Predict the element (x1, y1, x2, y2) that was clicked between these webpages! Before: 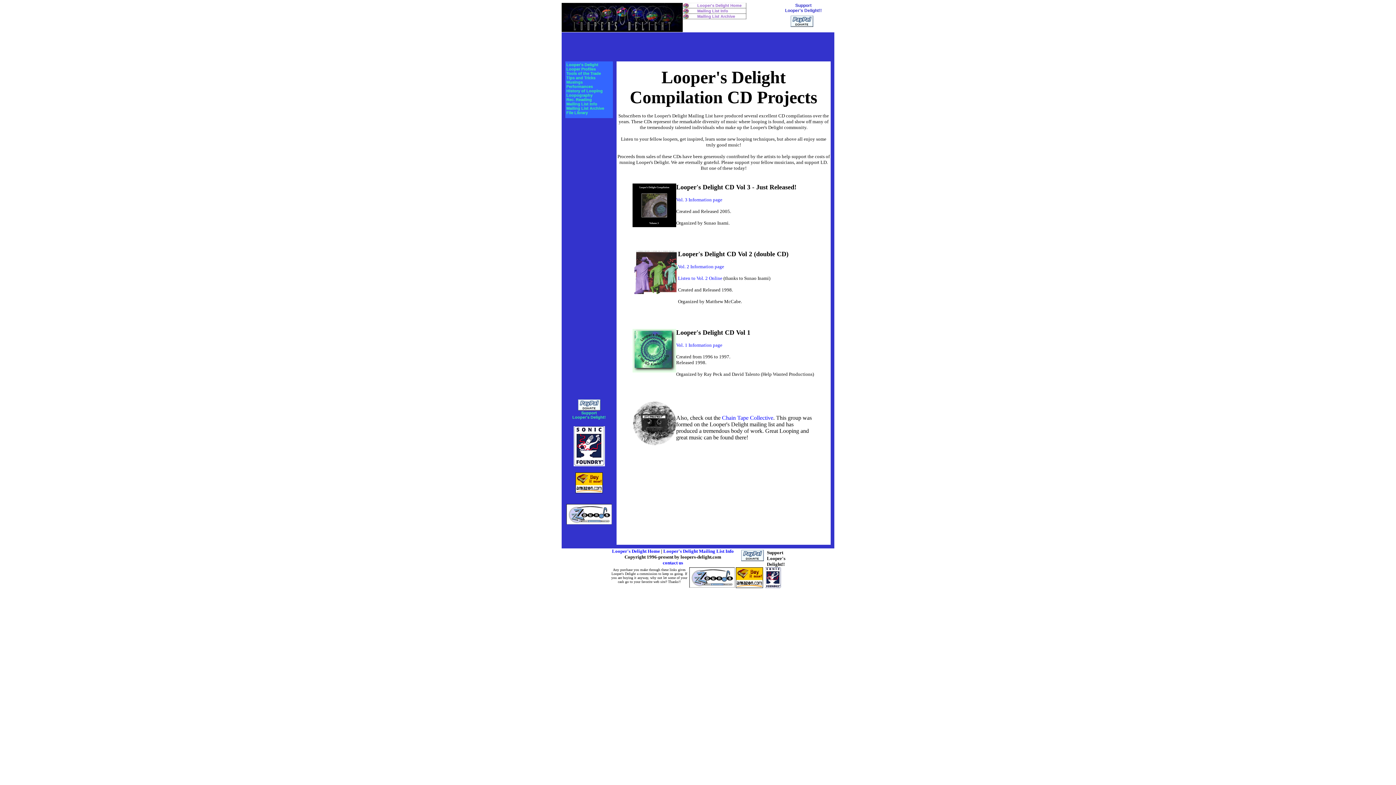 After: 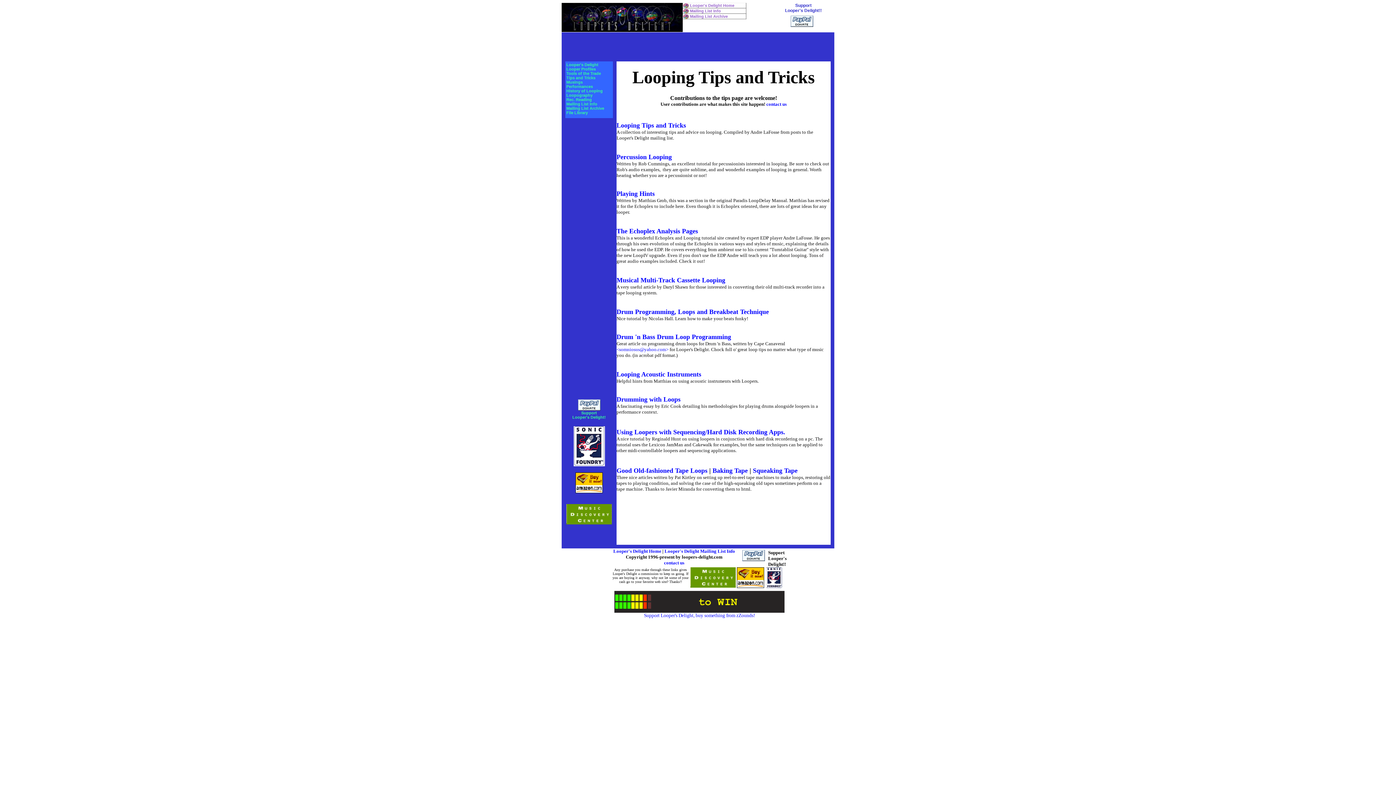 Action: label: Tips and Tricks bbox: (566, 75, 595, 80)